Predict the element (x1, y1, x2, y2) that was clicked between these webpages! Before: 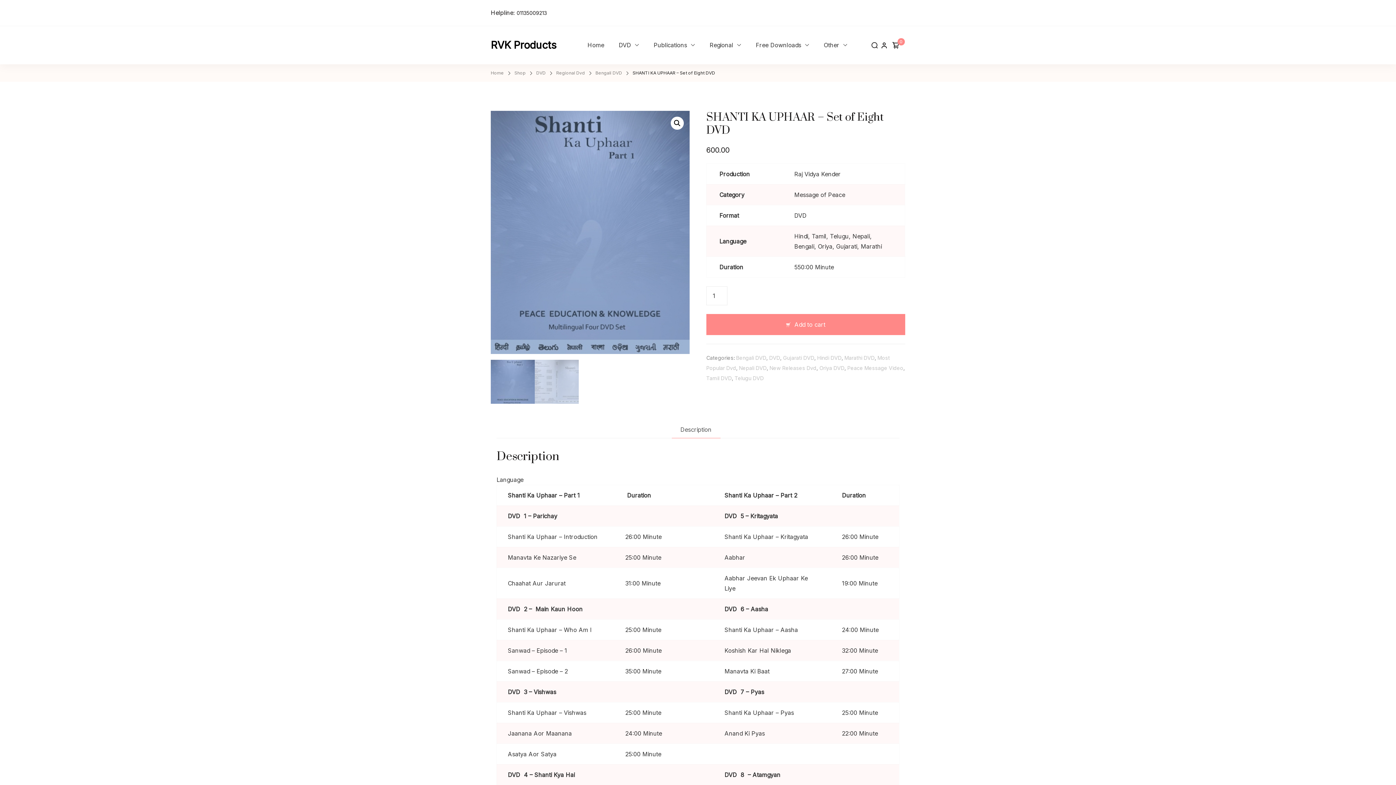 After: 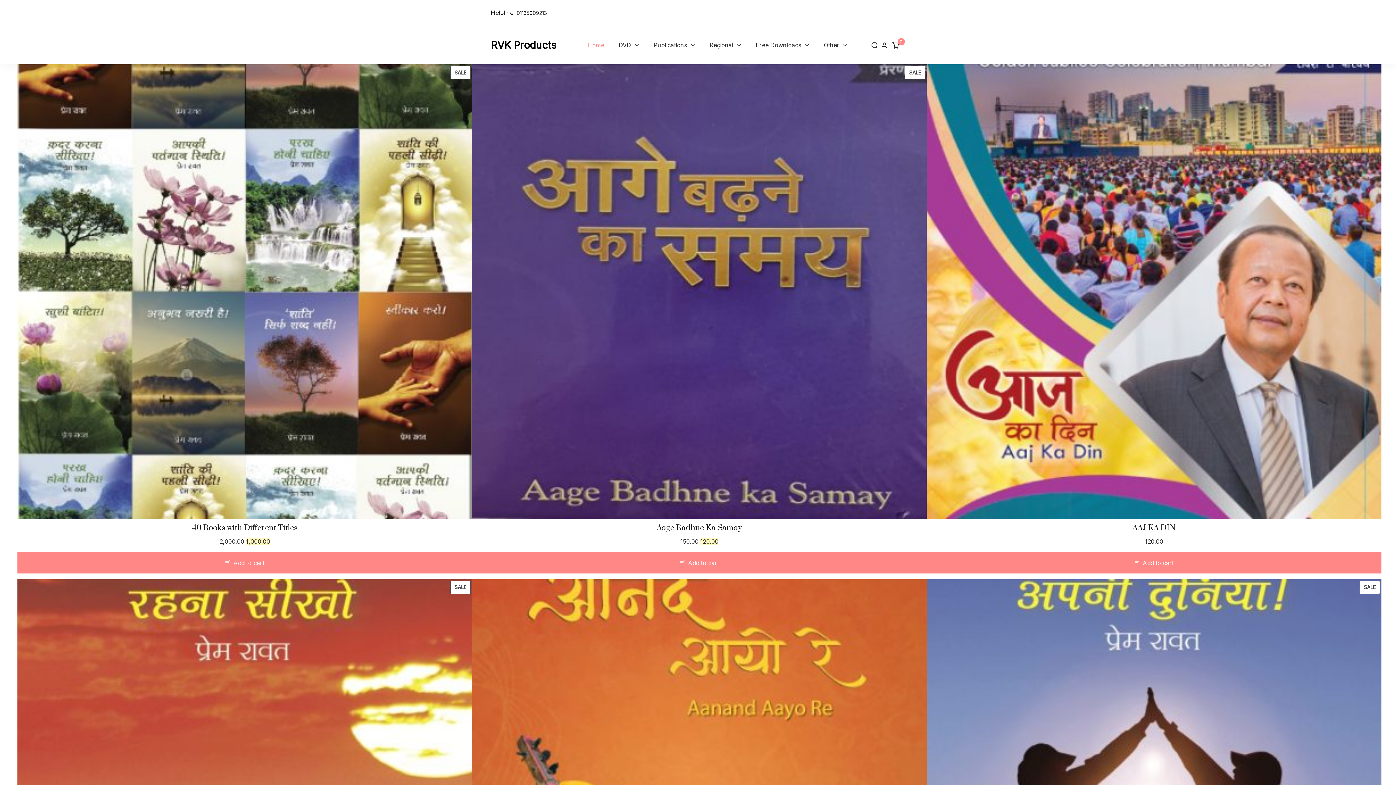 Action: label: RVK Products bbox: (490, 38, 556, 52)